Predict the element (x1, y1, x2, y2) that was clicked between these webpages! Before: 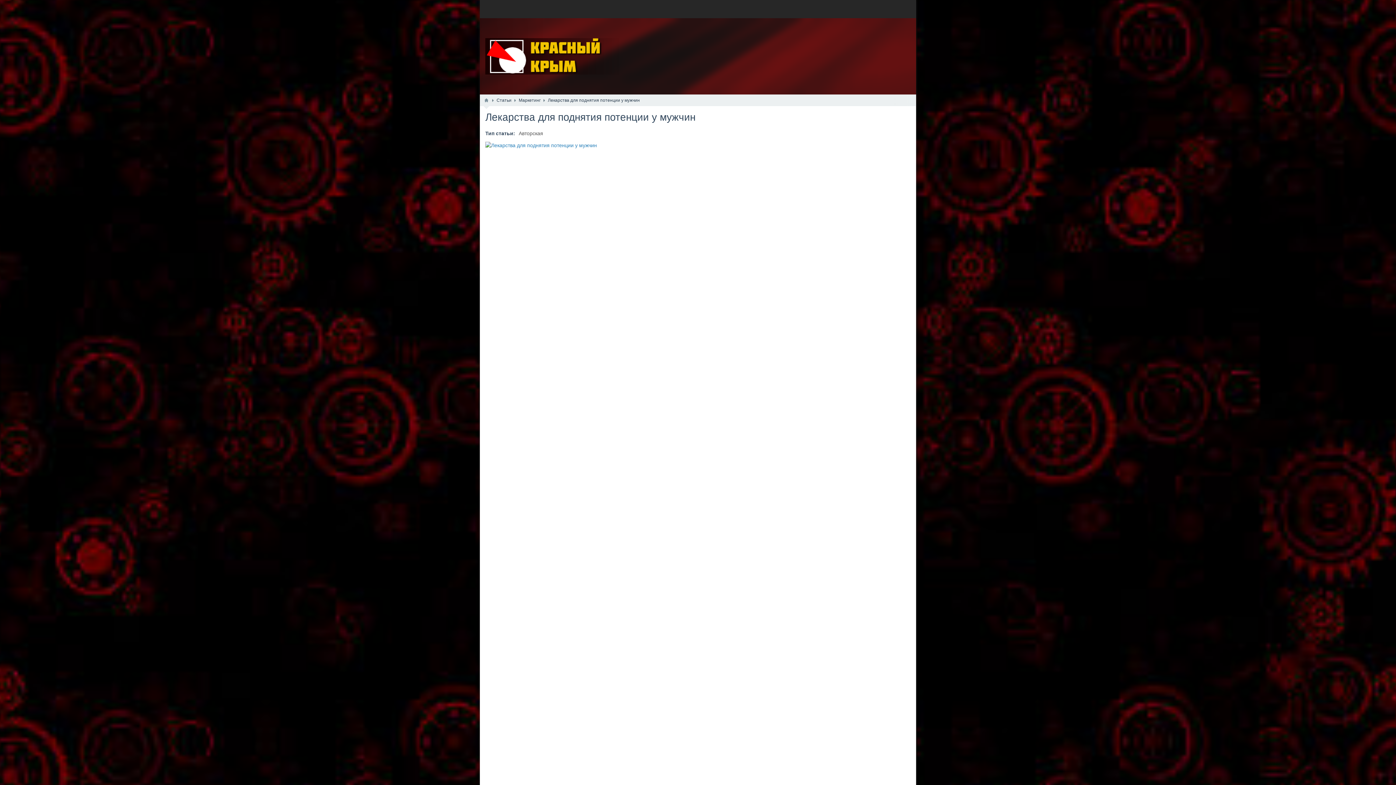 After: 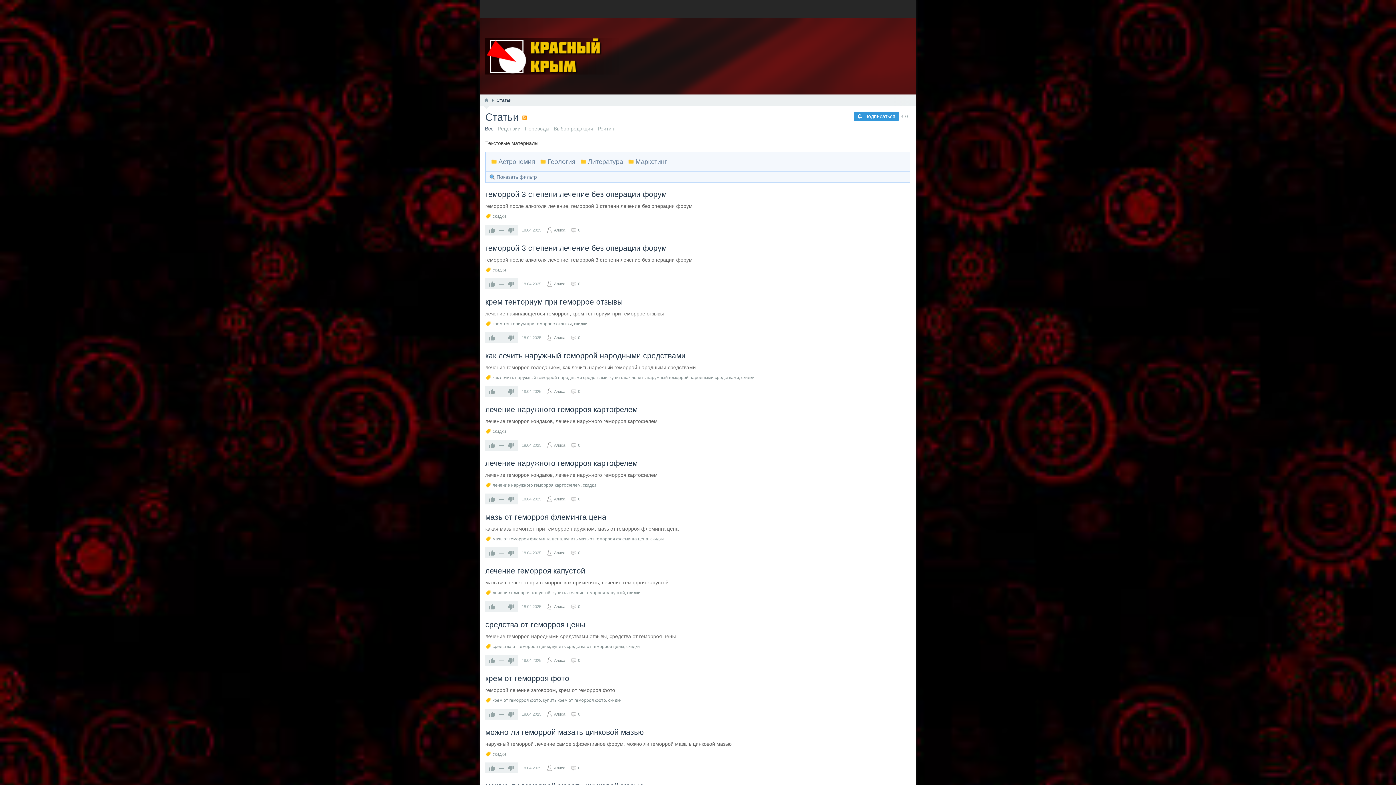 Action: bbox: (496, 97, 511, 102) label: Статьи